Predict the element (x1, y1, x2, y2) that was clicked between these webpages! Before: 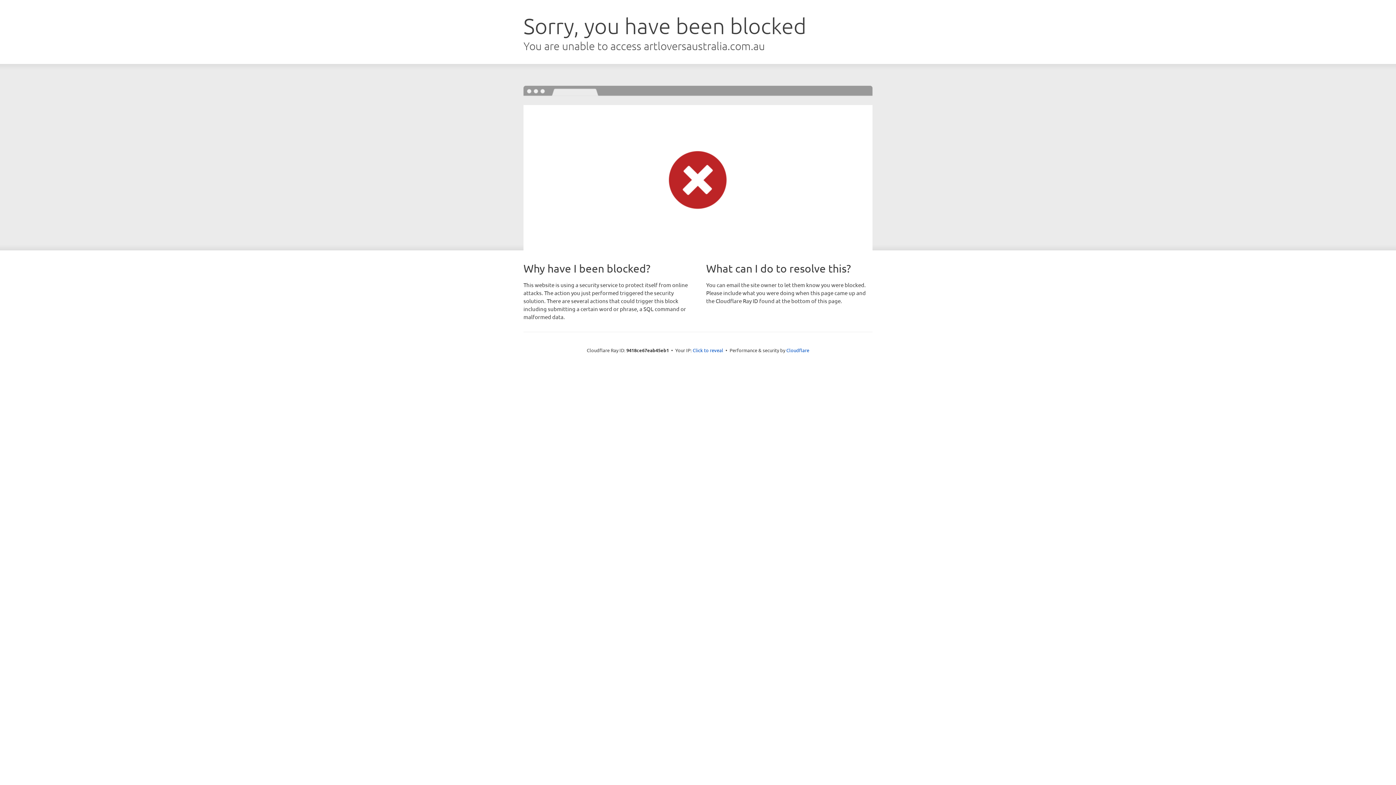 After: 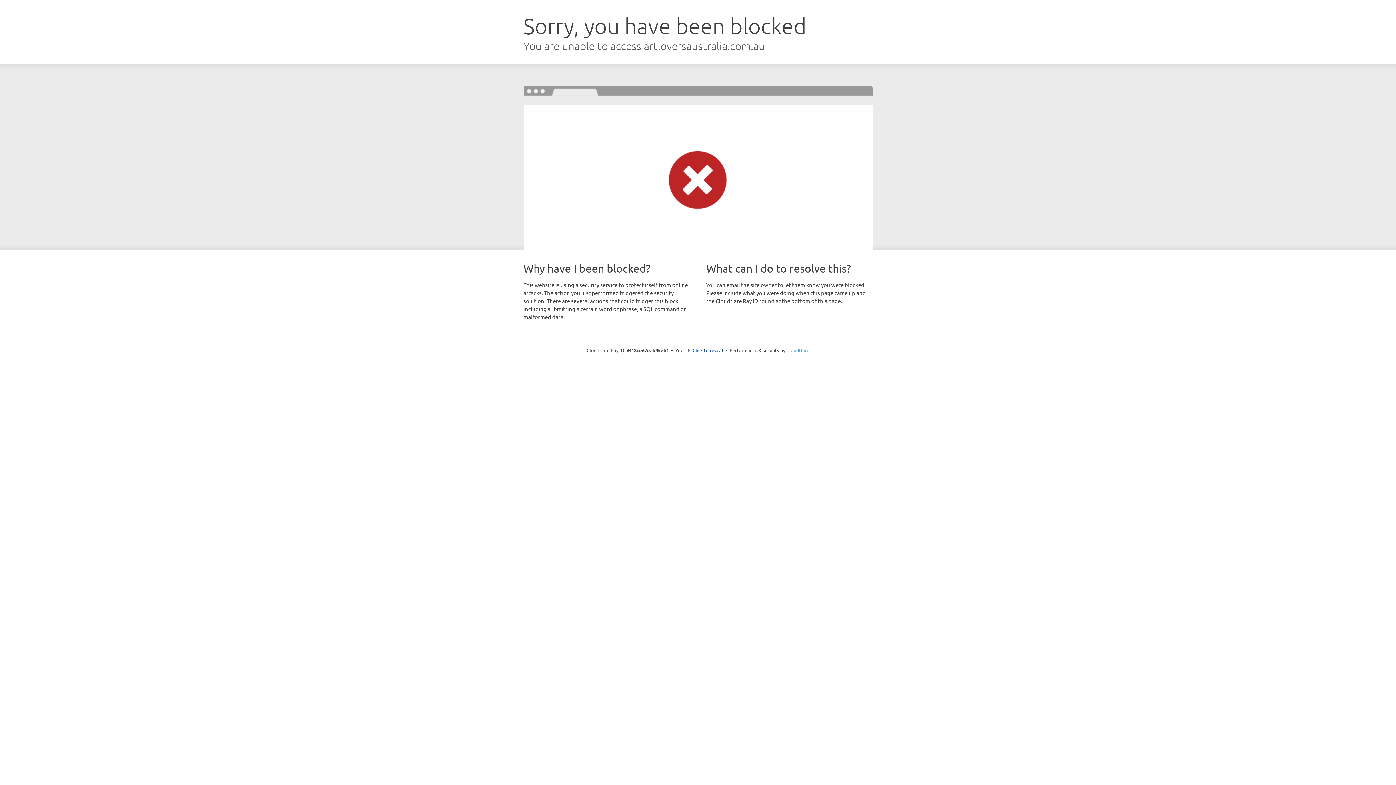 Action: label: Cloudflare bbox: (786, 347, 809, 353)